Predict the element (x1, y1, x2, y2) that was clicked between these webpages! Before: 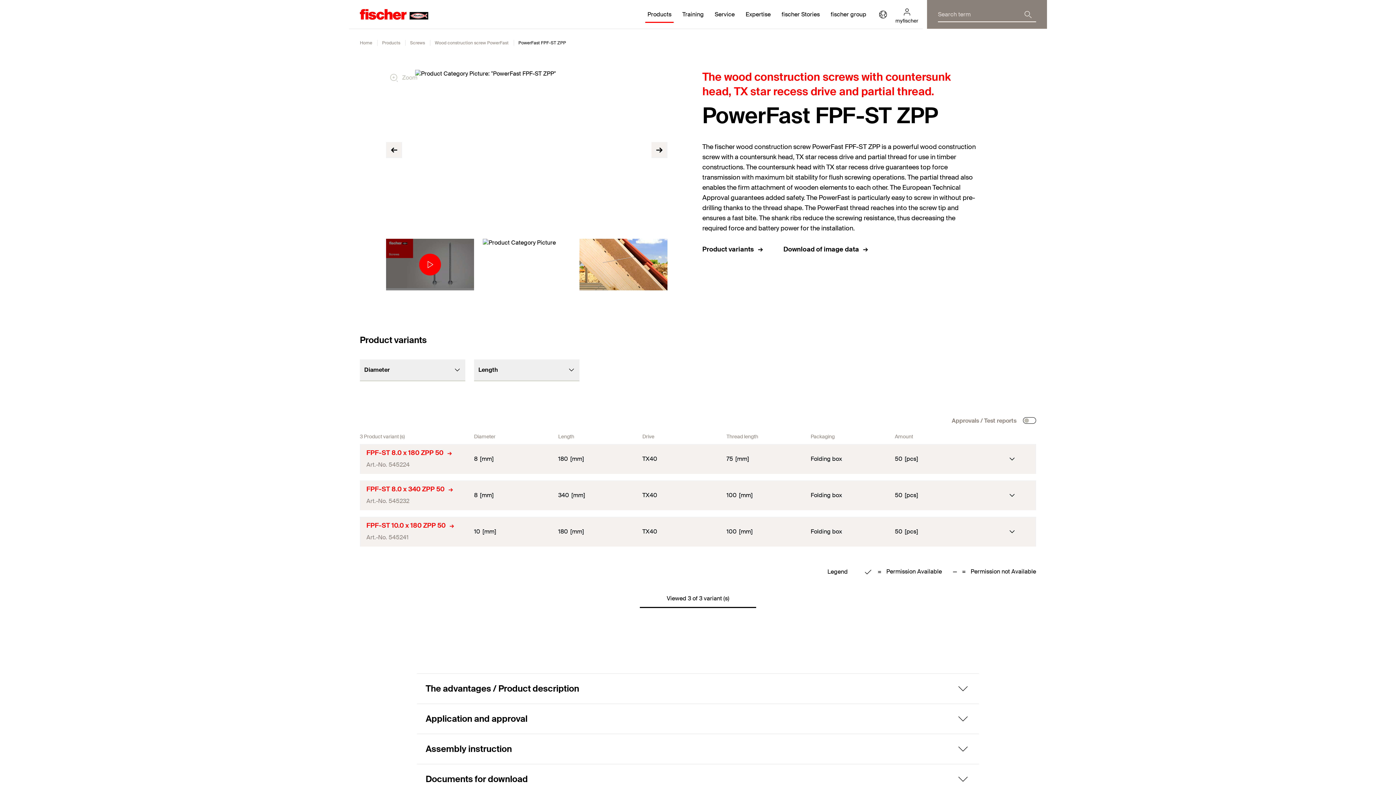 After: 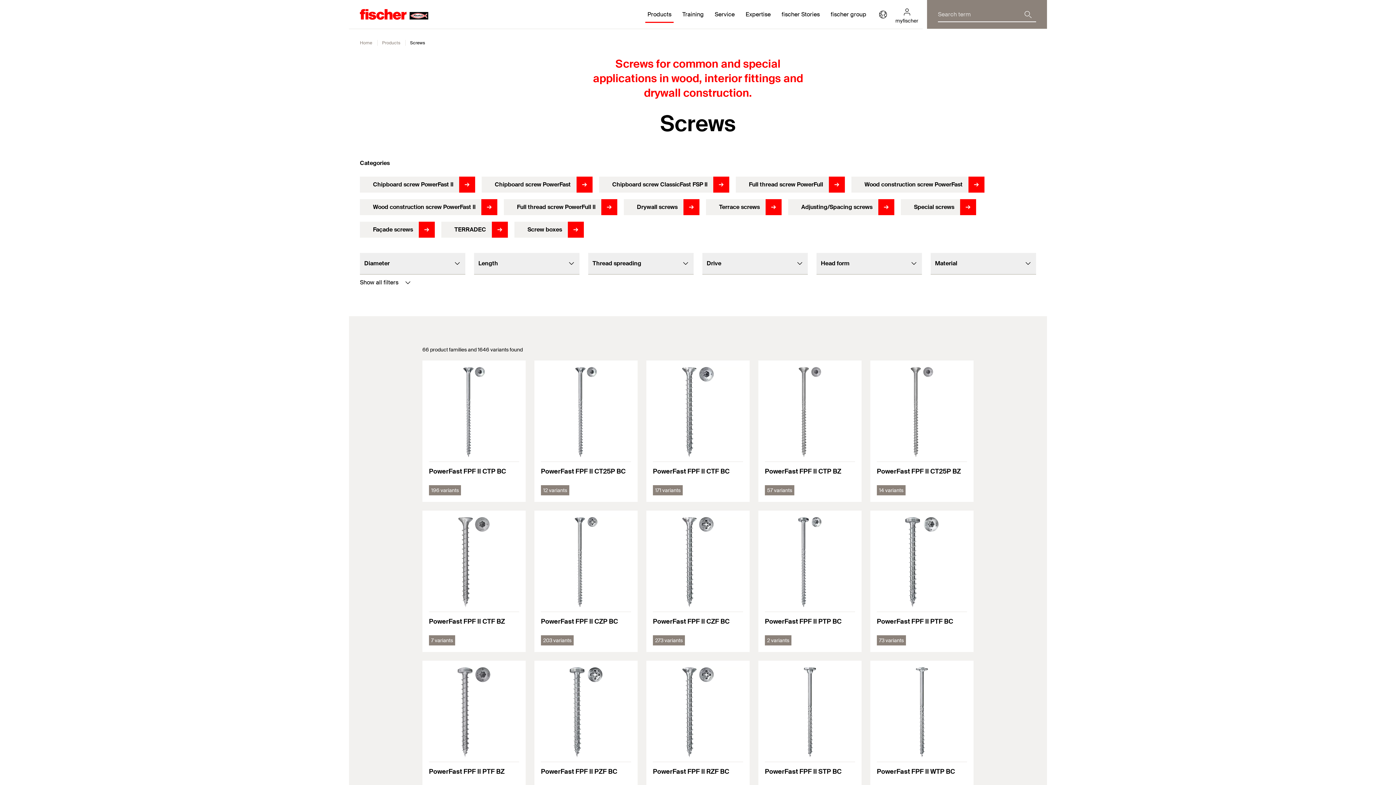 Action: bbox: (410, 40, 425, 45) label: Screws